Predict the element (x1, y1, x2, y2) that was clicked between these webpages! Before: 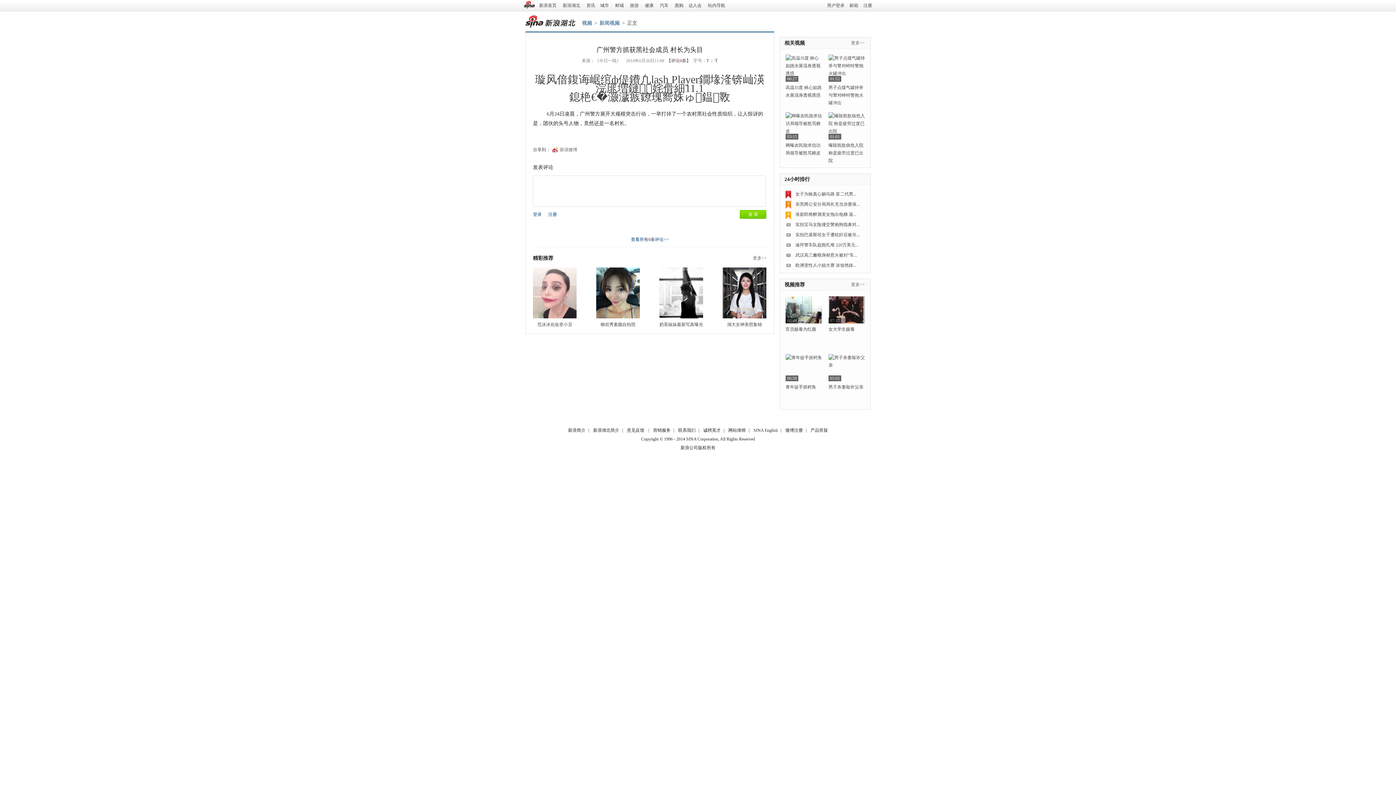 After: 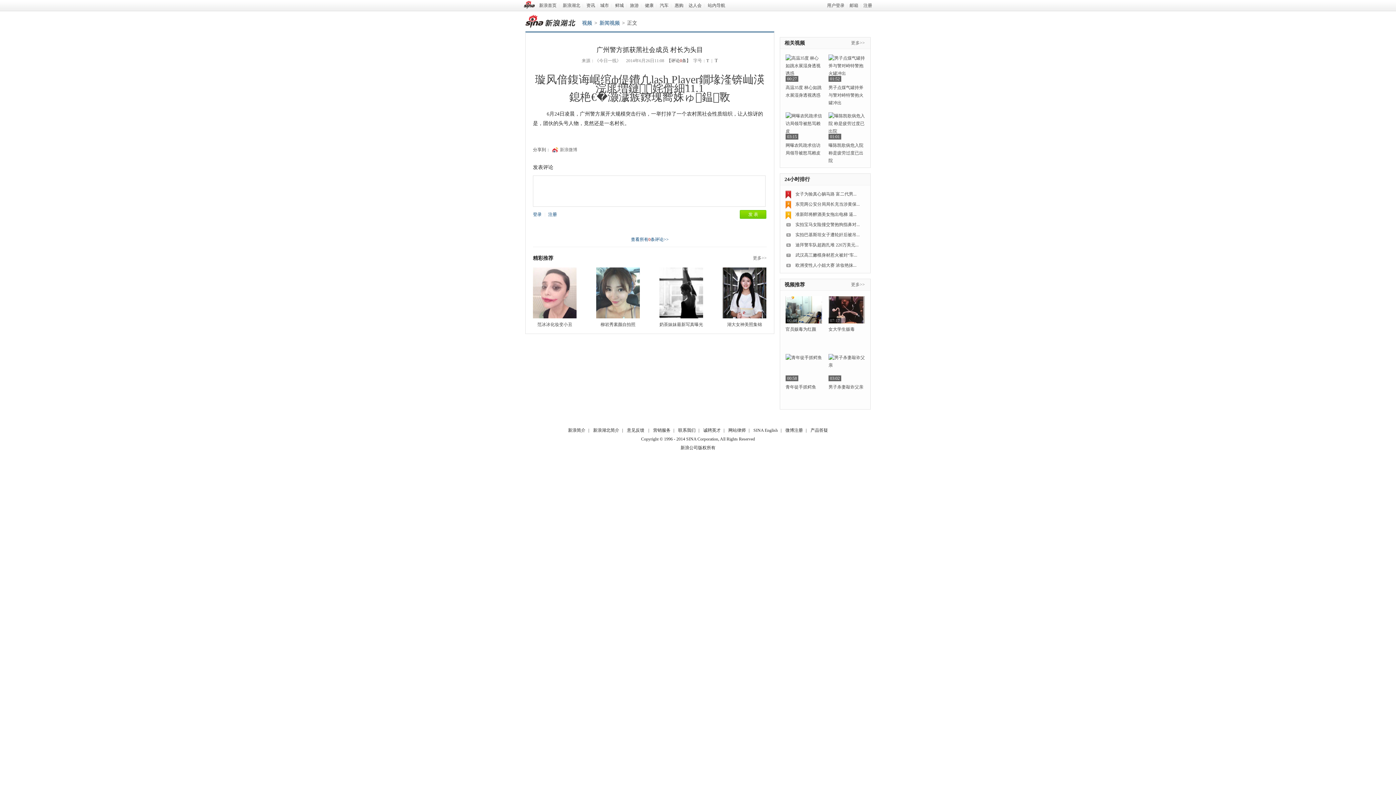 Action: bbox: (596, 267, 640, 318)